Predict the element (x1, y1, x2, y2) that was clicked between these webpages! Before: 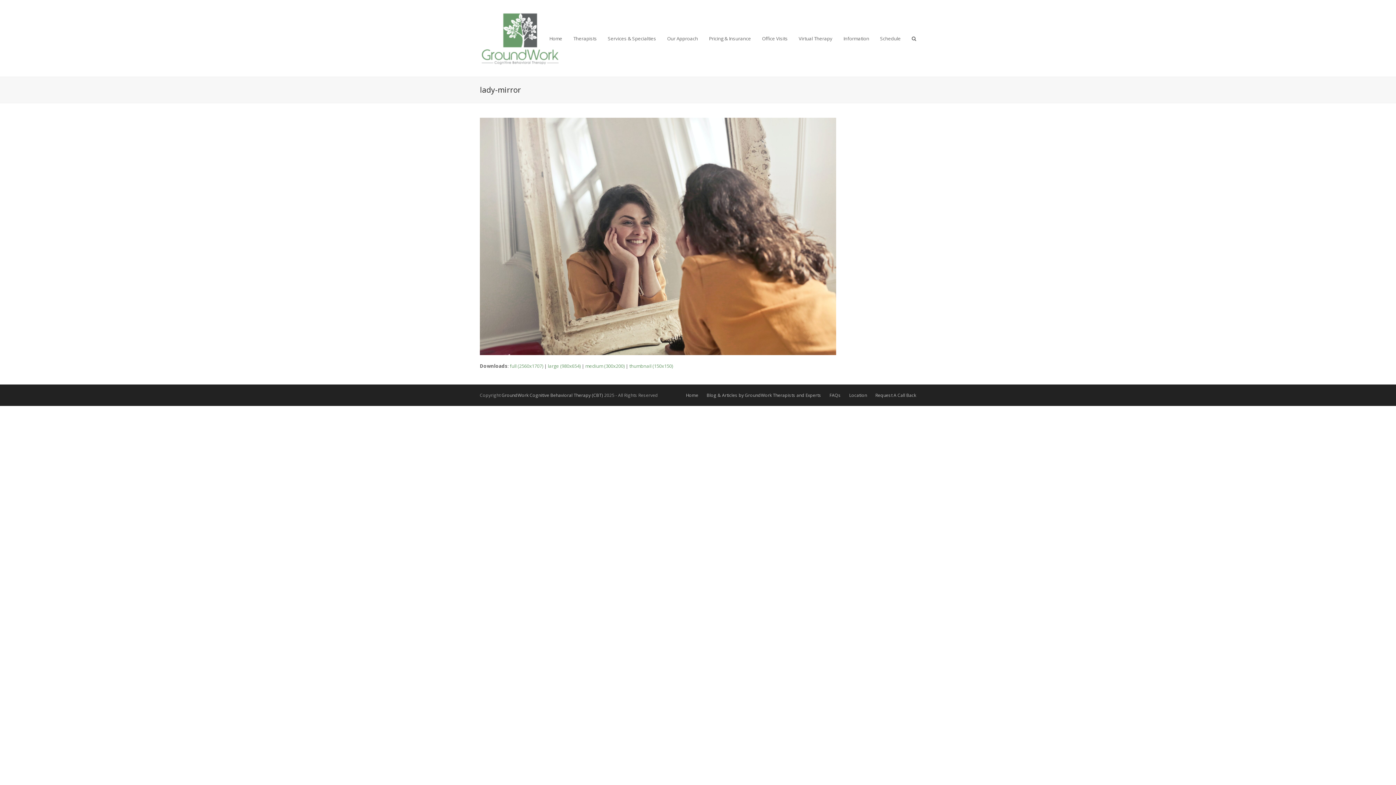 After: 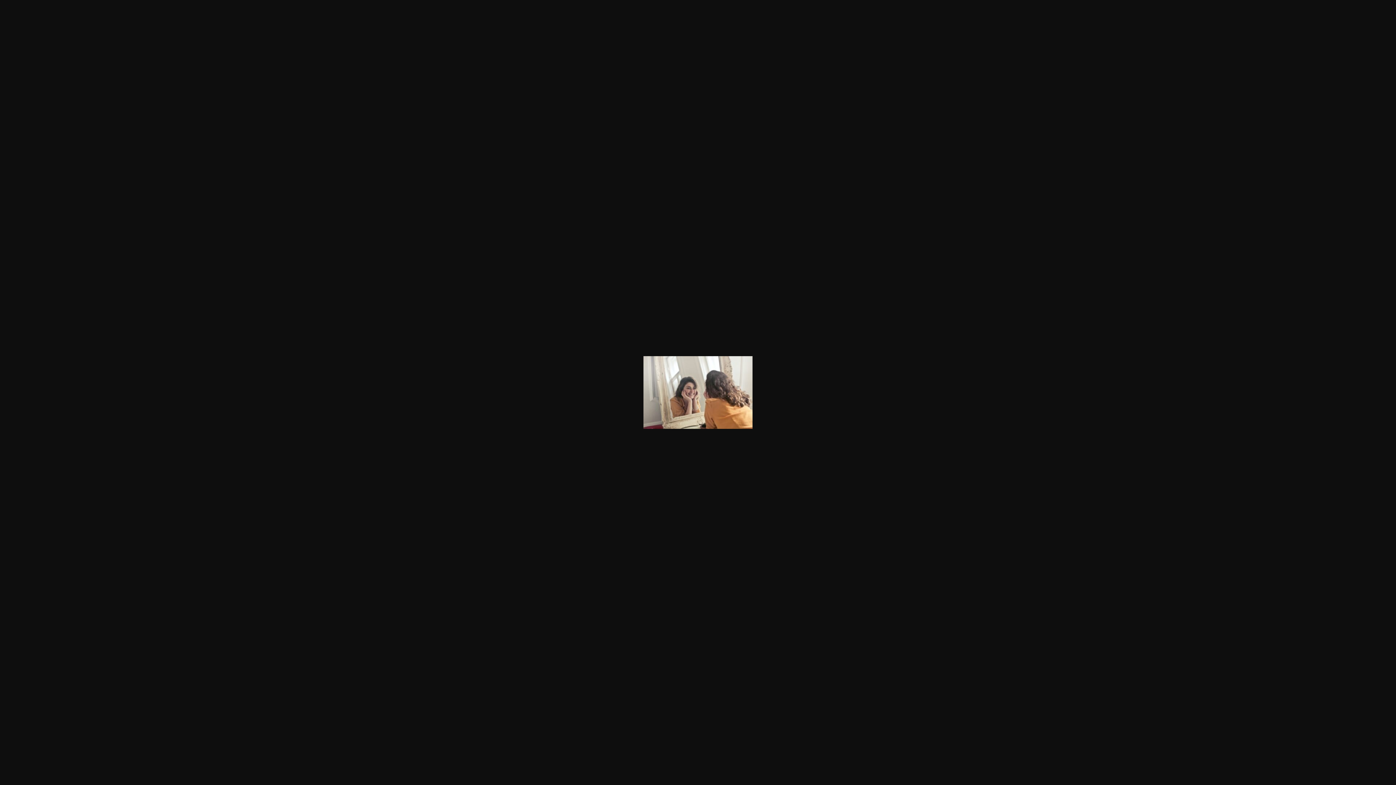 Action: bbox: (585, 362, 624, 369) label: medium (300x200)